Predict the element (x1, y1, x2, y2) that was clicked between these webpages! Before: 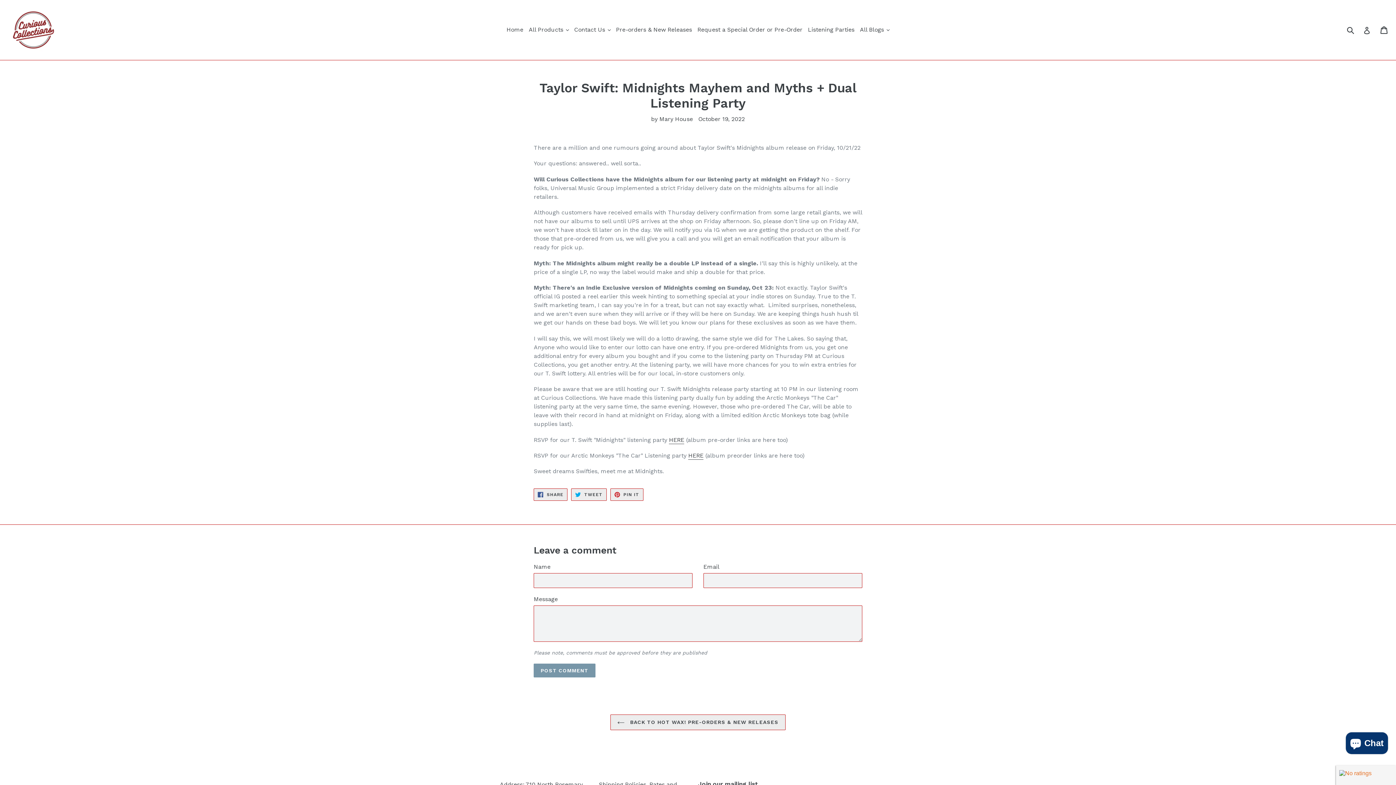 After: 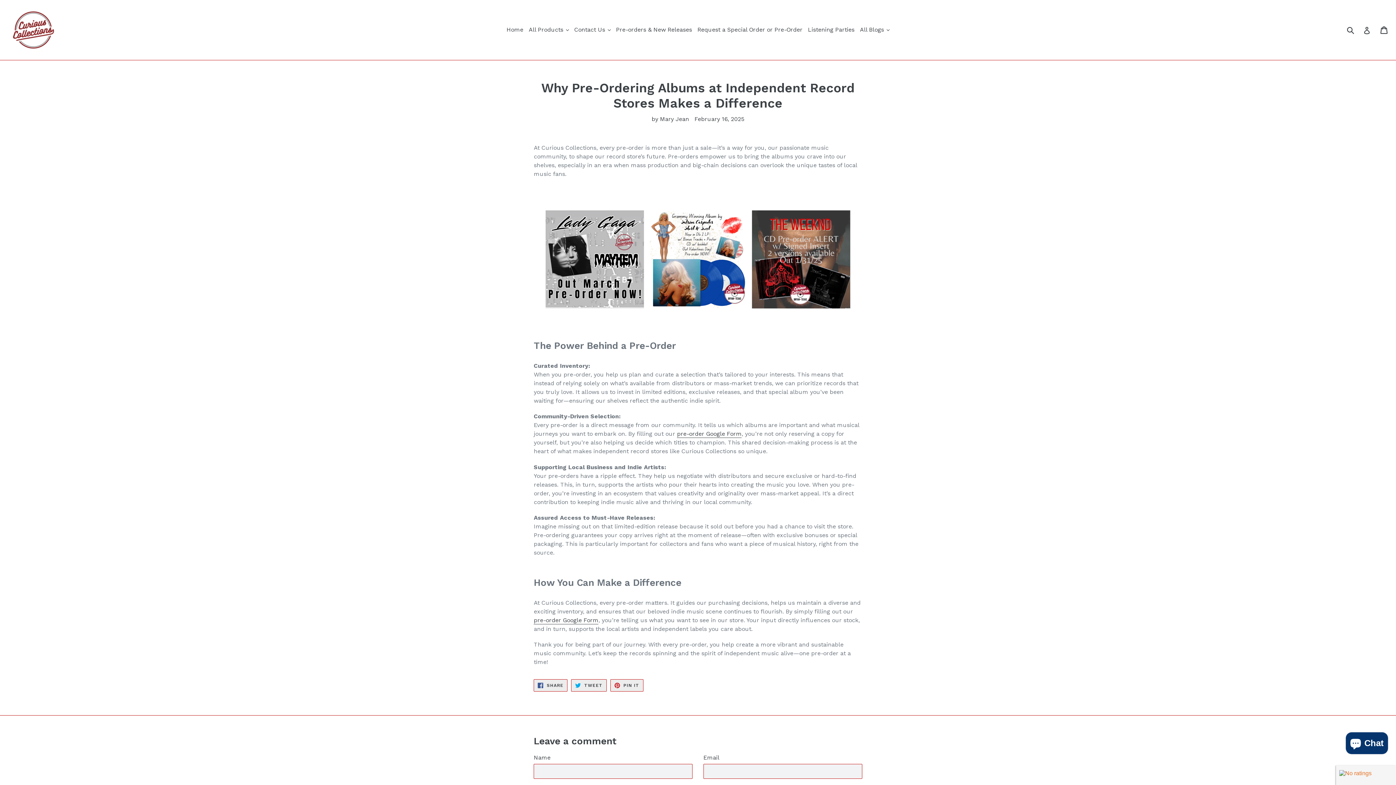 Action: label: Request a Special Order or Pre-Order bbox: (695, 24, 804, 35)